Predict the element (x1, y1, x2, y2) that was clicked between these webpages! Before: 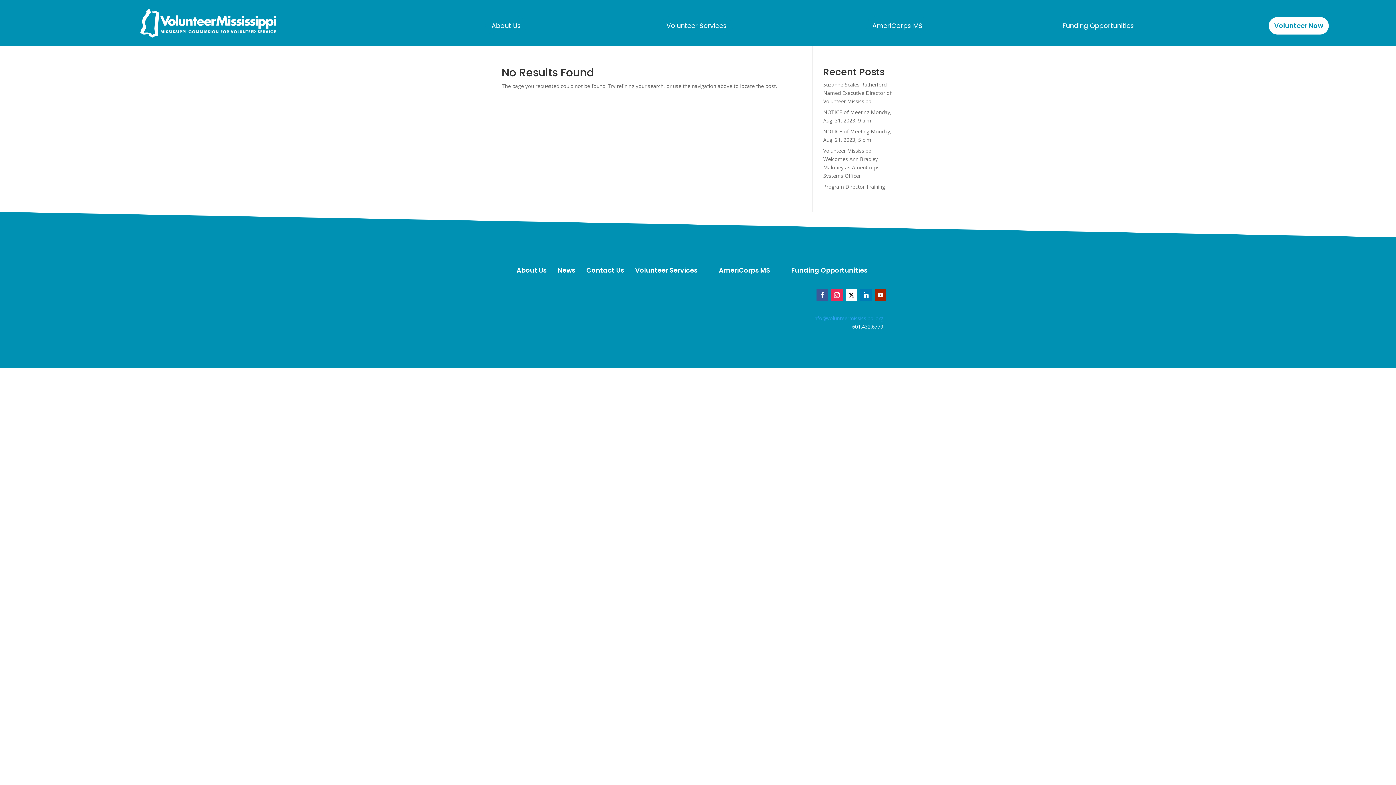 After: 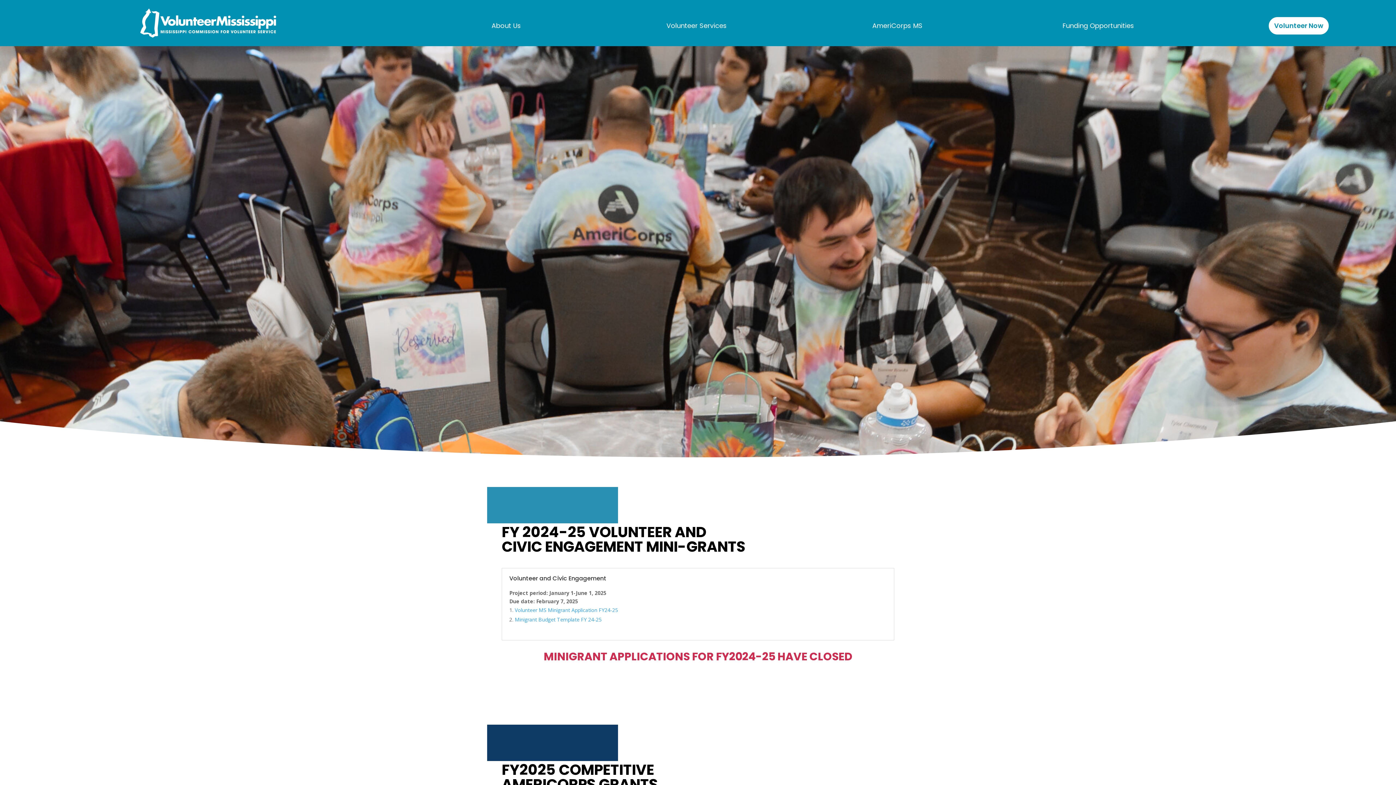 Action: bbox: (1062, 16, 1135, 35) label: Funding Opportunities